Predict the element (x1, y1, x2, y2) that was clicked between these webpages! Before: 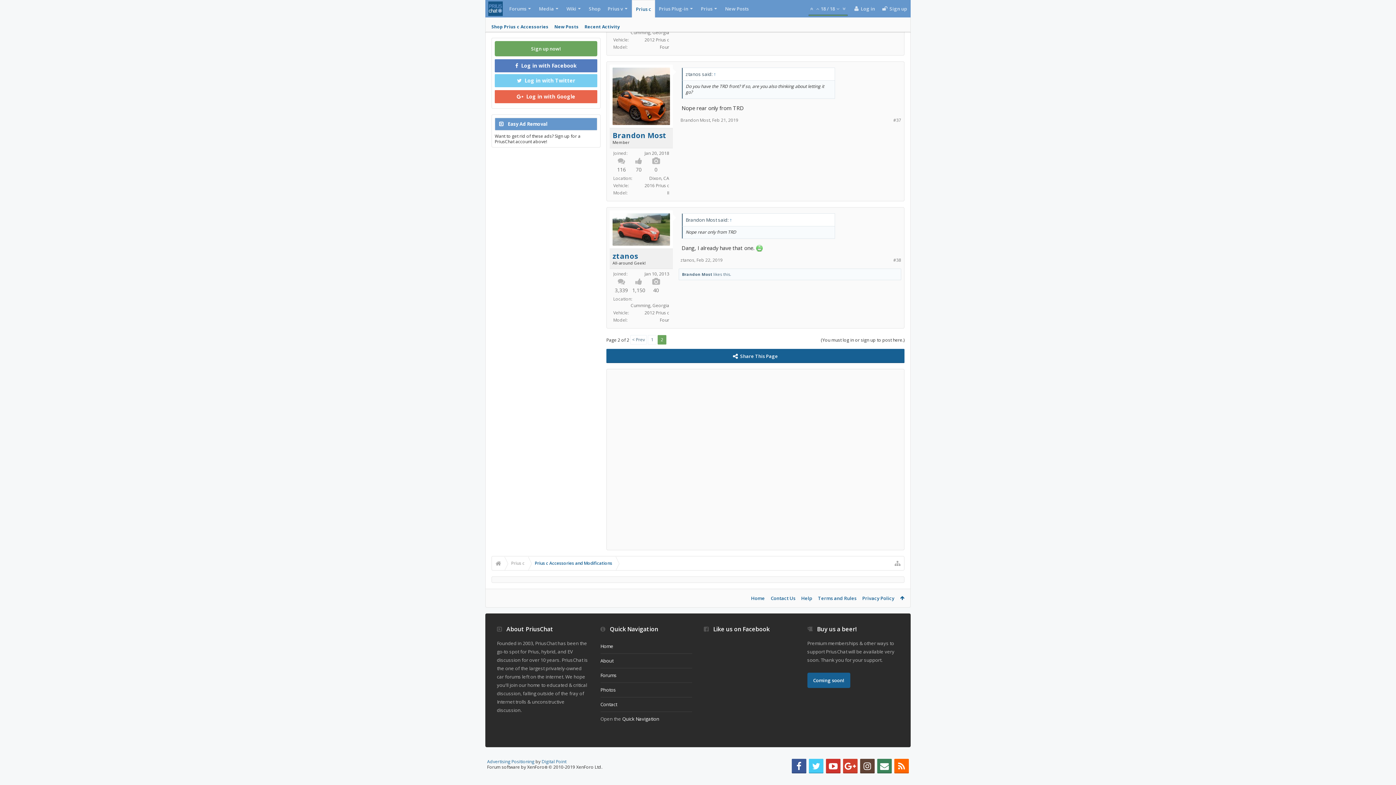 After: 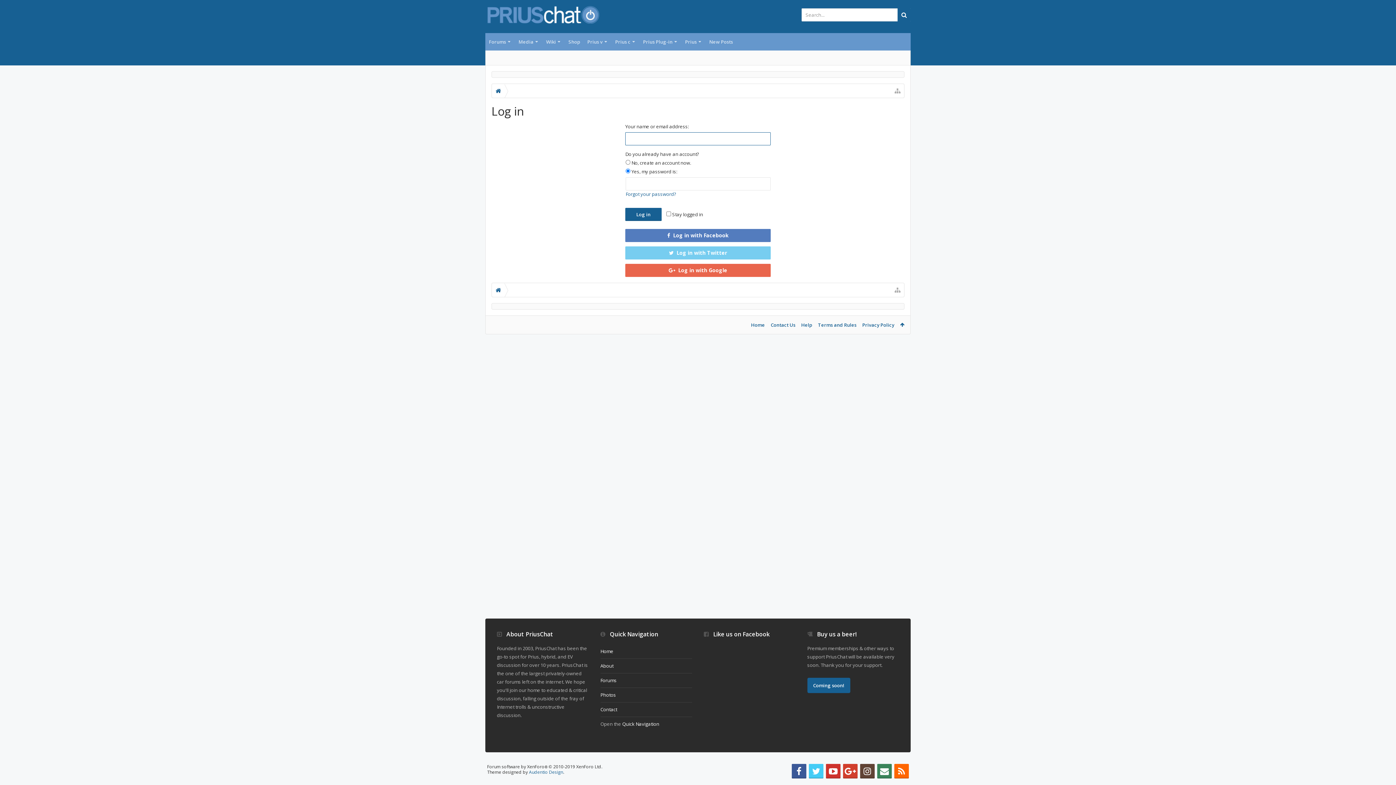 Action: bbox: (821, 334, 904, 346) label: (You must log in or sign up to post here.)